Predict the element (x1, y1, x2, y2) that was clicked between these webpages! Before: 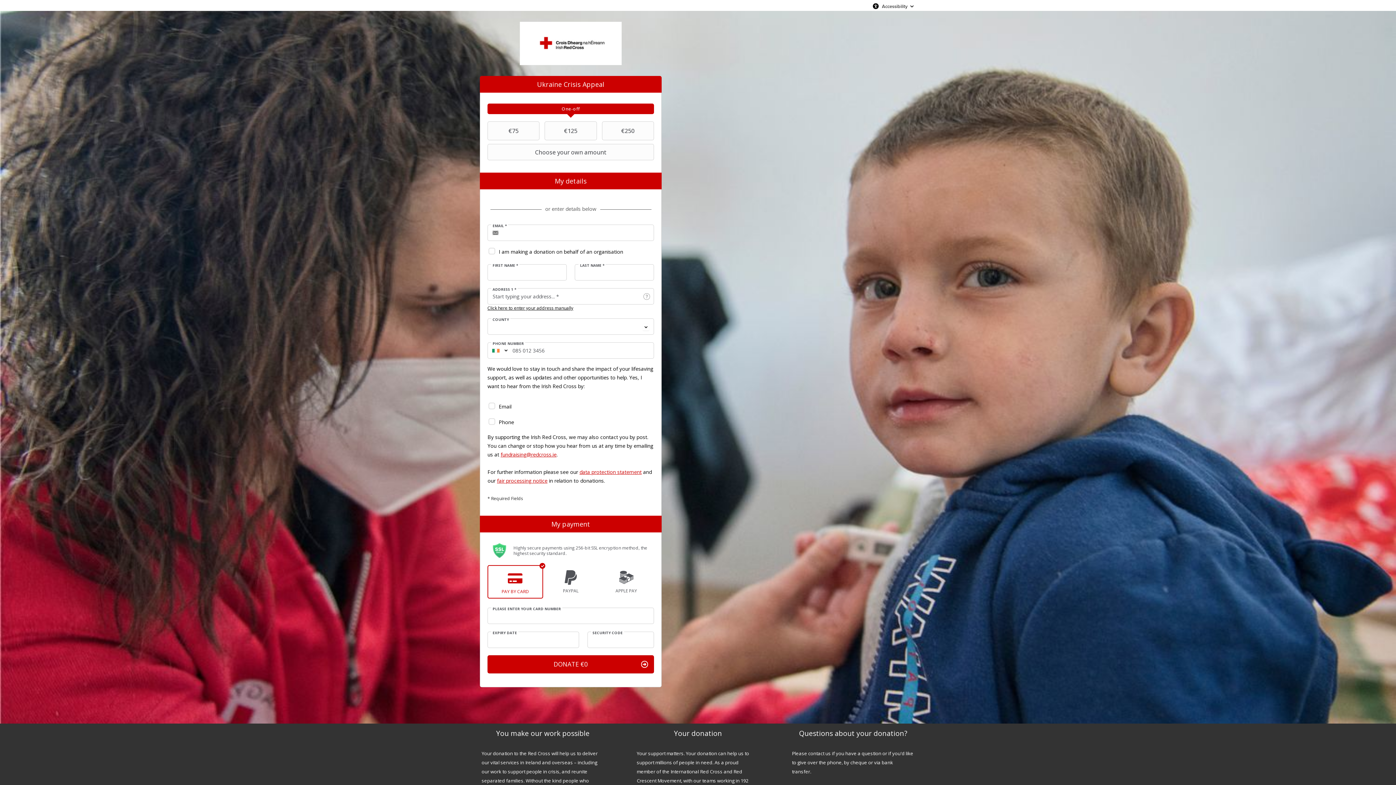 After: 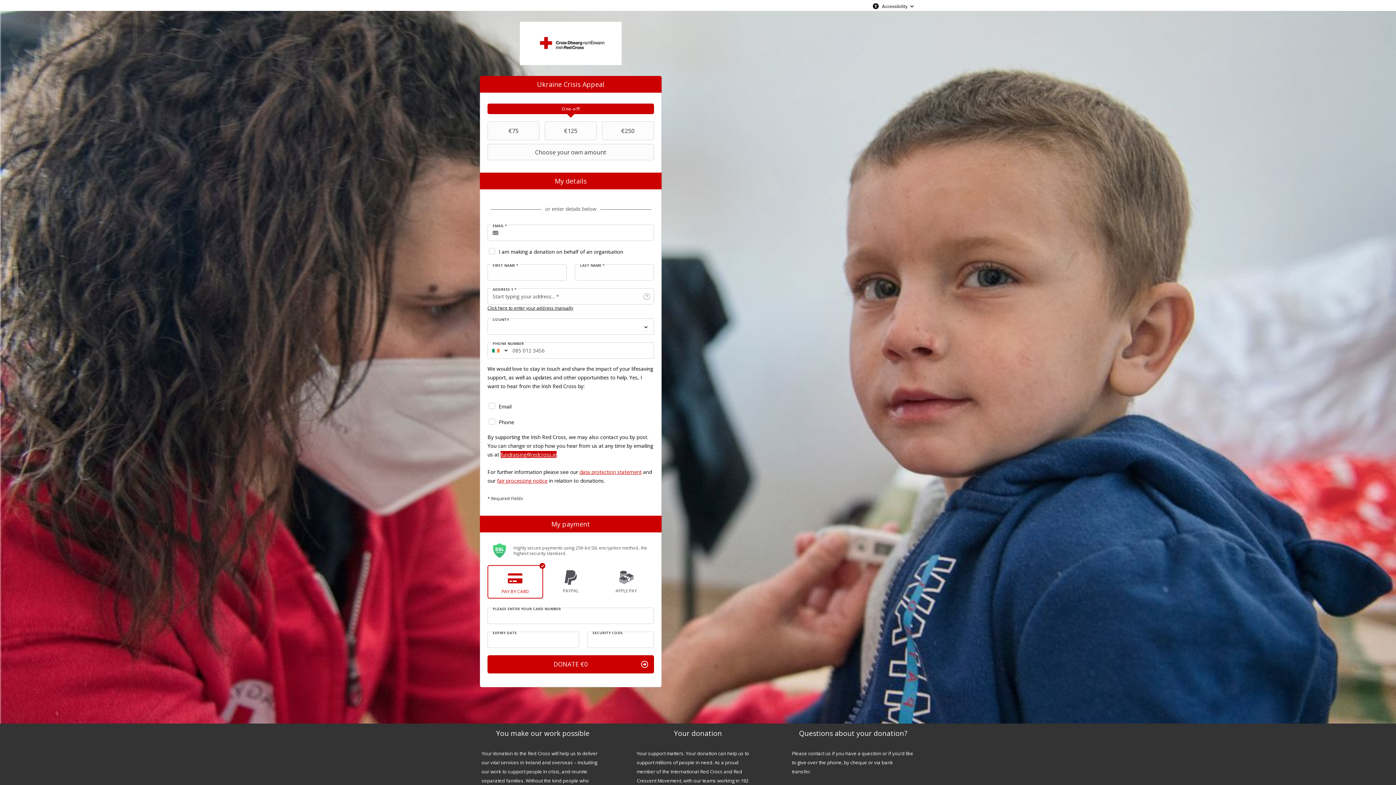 Action: bbox: (500, 451, 556, 458) label: fundraising@redcross.ie